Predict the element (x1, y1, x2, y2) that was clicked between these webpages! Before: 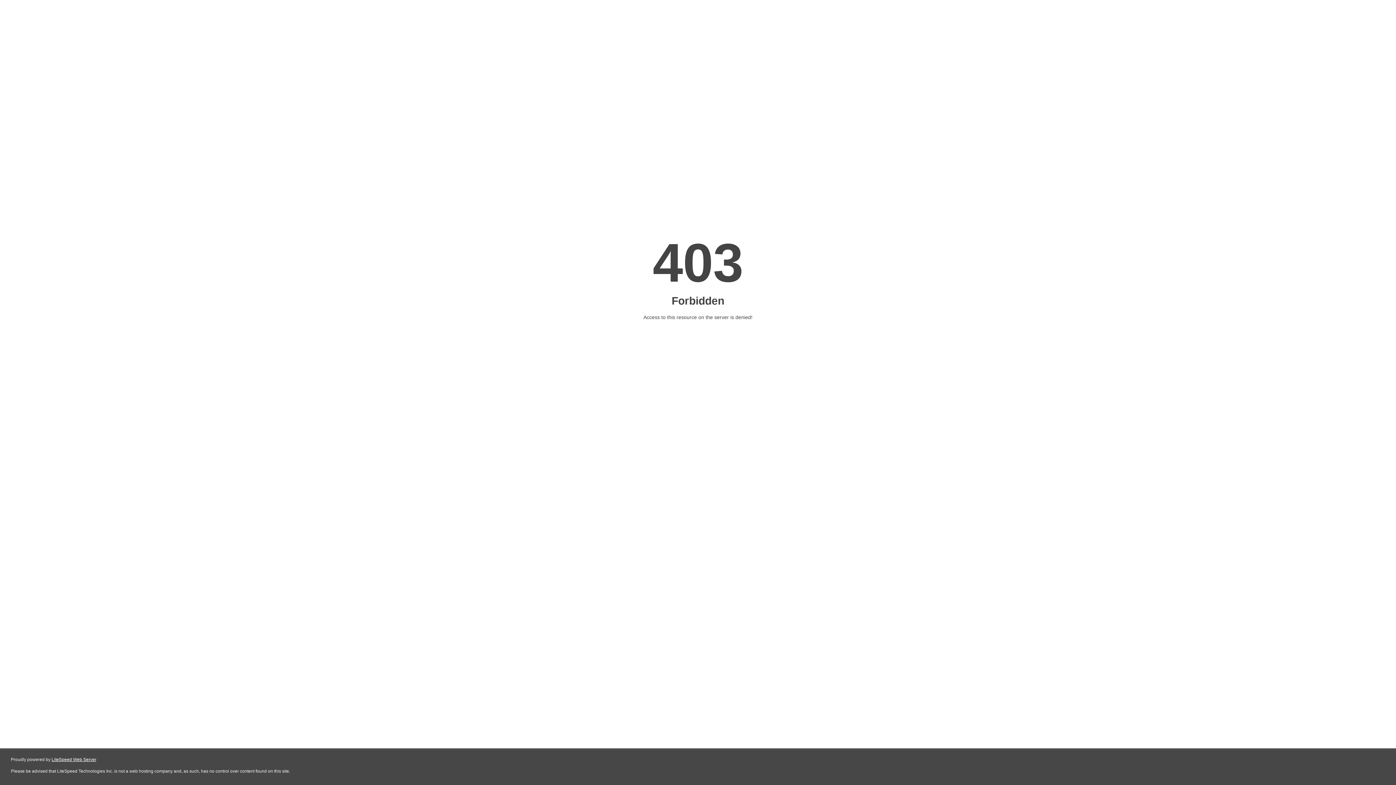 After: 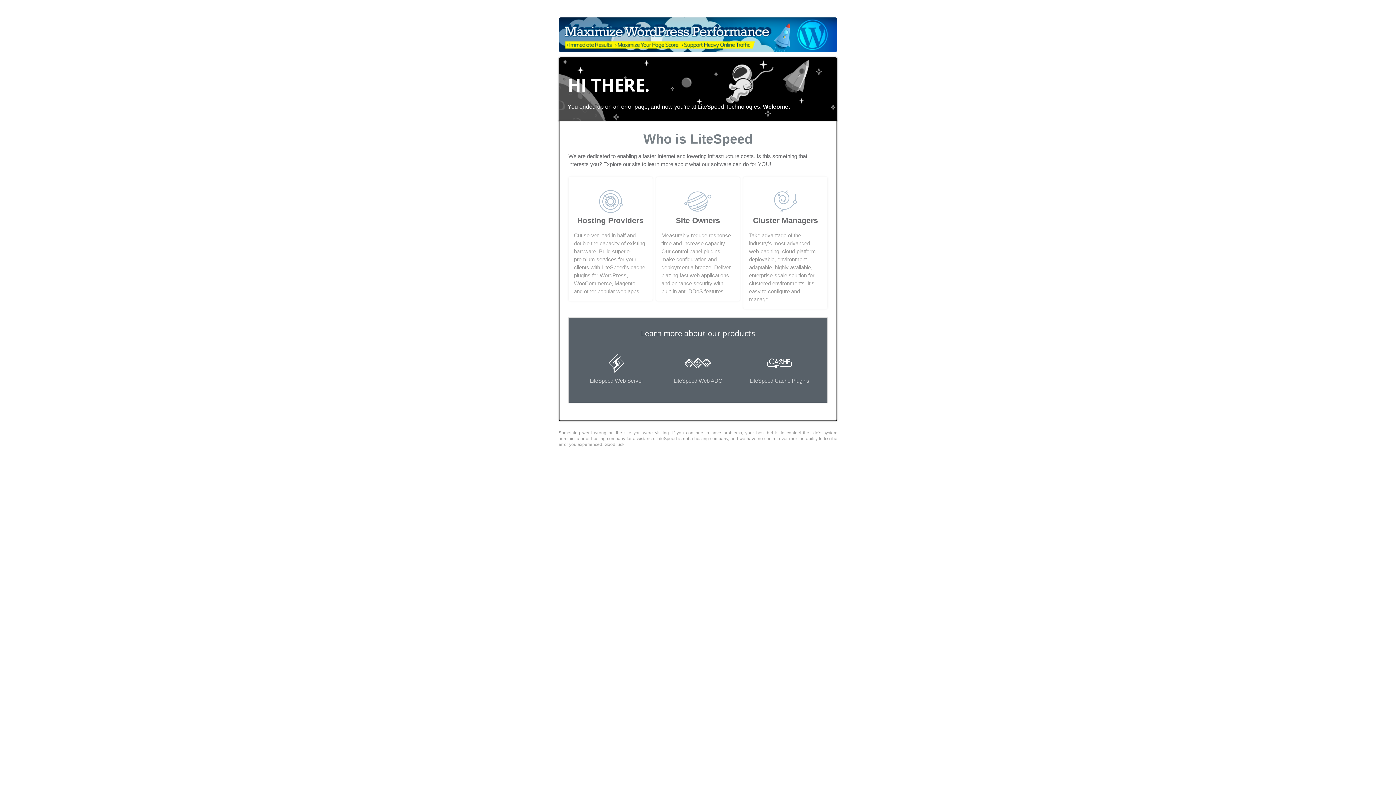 Action: label: LiteSpeed Web Server bbox: (51, 757, 96, 762)